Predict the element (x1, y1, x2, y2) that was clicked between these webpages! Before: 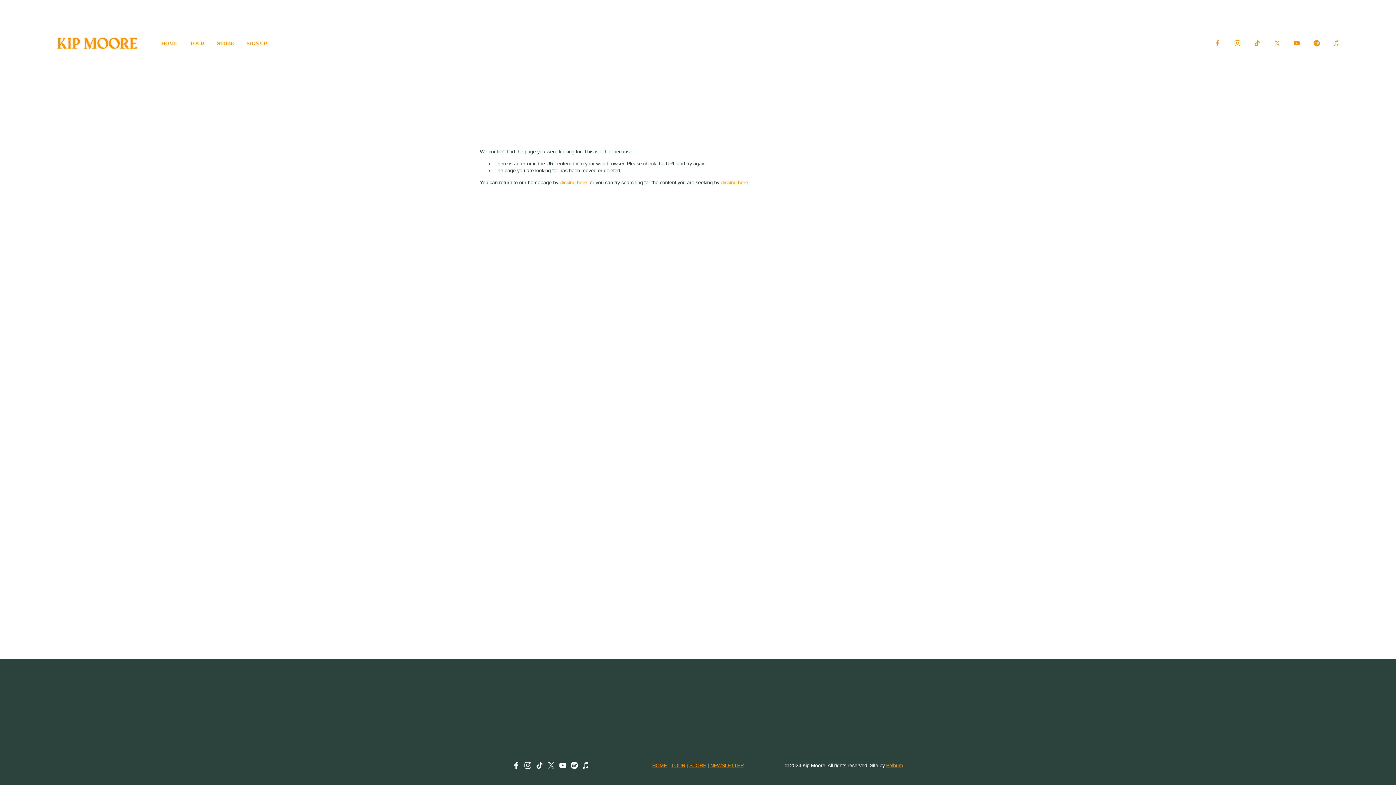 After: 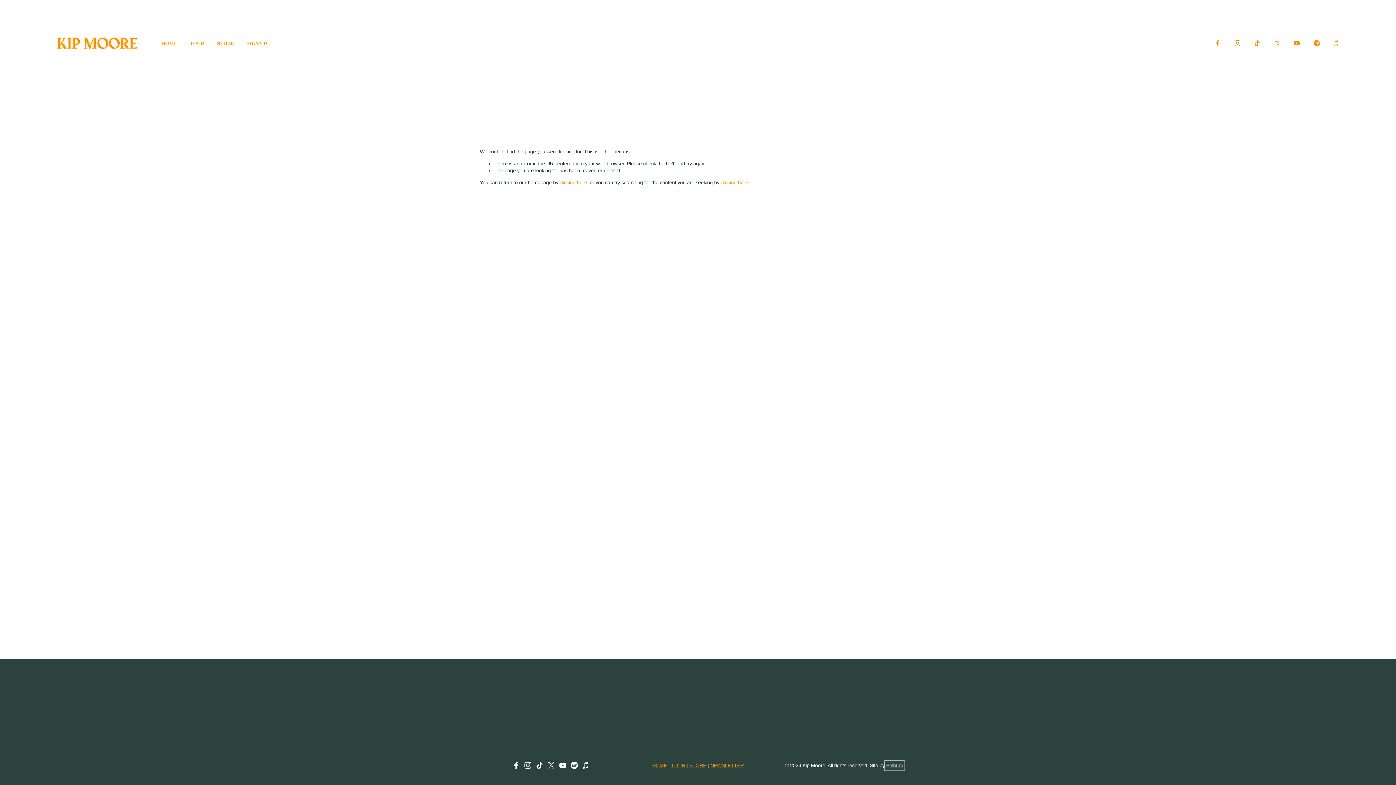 Action: label: Belhum bbox: (886, 762, 903, 769)